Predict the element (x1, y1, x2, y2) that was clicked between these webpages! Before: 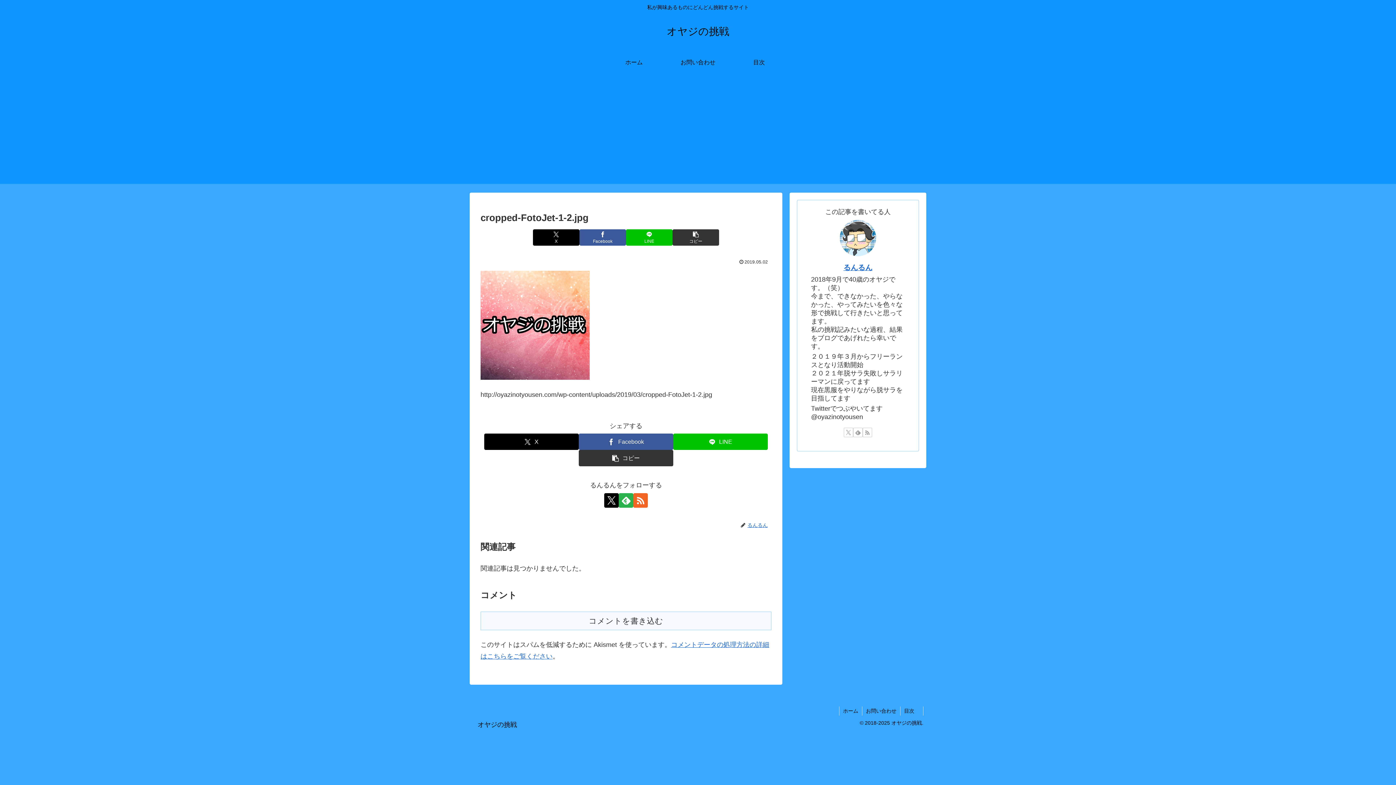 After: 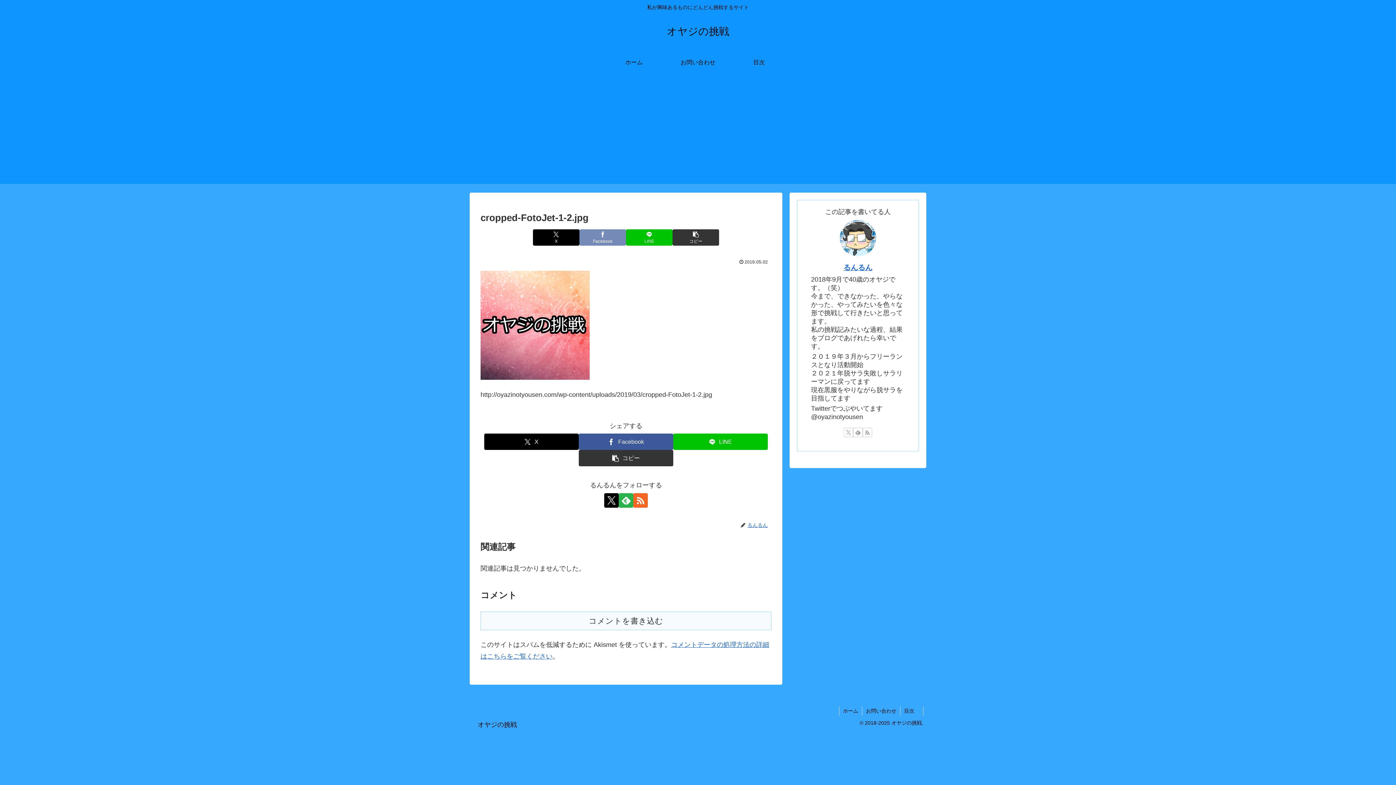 Action: bbox: (579, 229, 626, 245) label: Facebookでシェア